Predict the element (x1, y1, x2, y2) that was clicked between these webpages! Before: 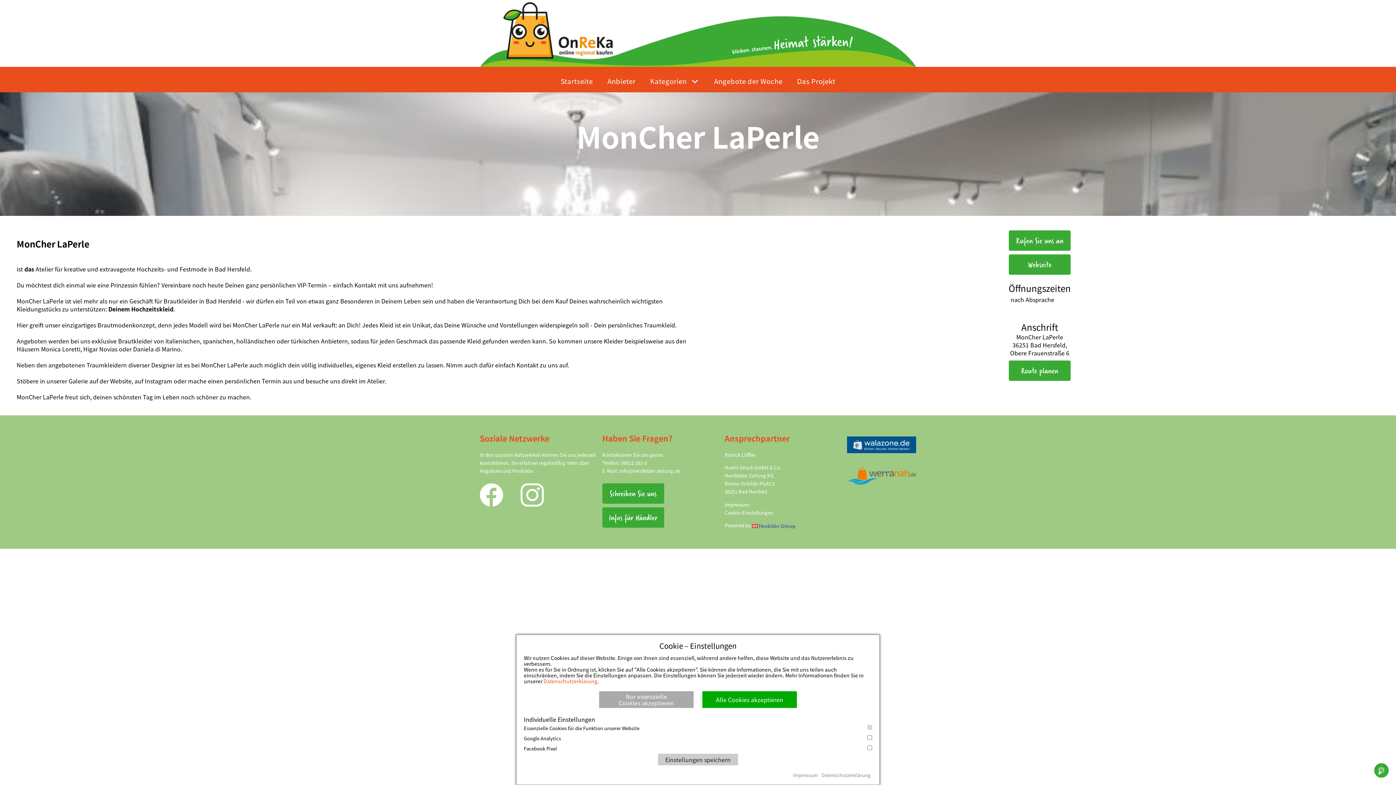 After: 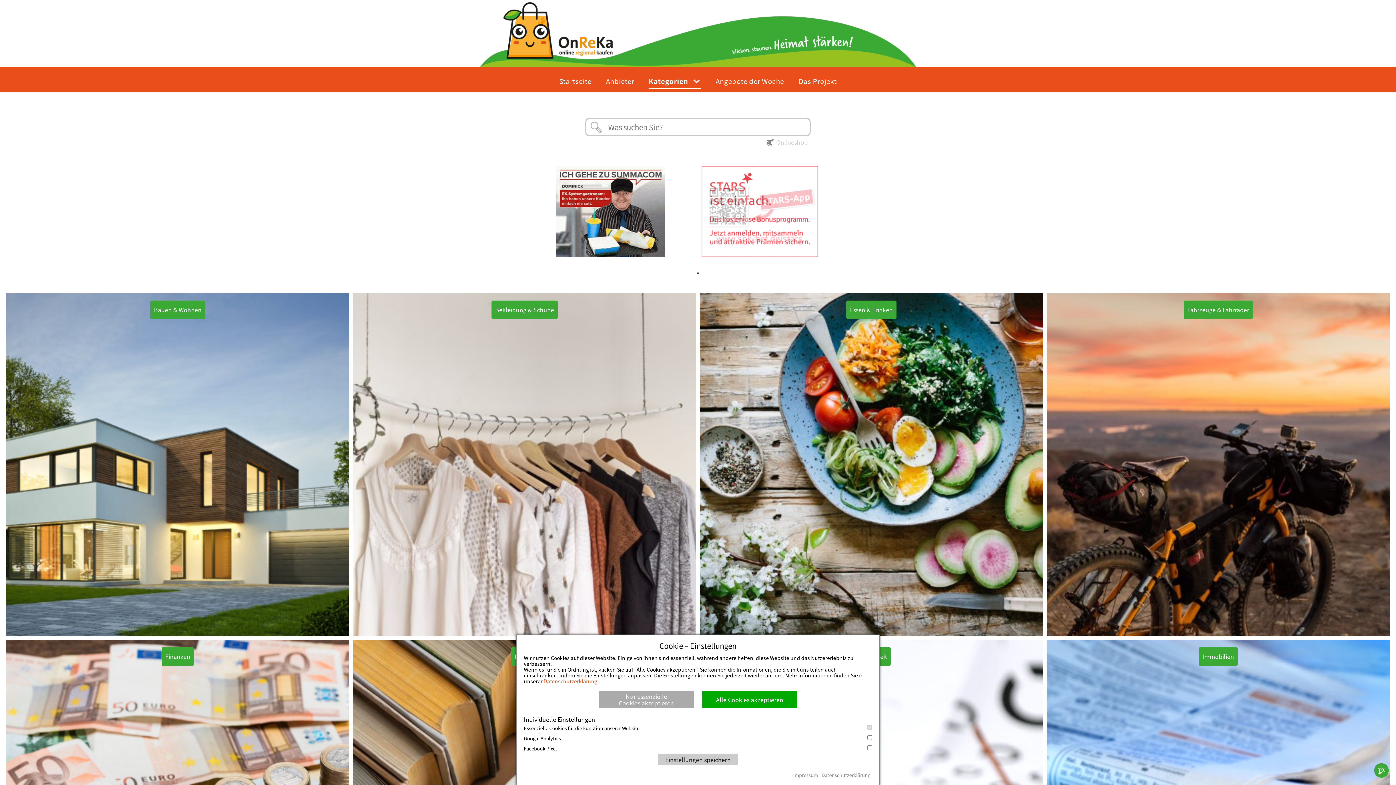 Action: bbox: (650, 76, 699, 88) label: Kategorien